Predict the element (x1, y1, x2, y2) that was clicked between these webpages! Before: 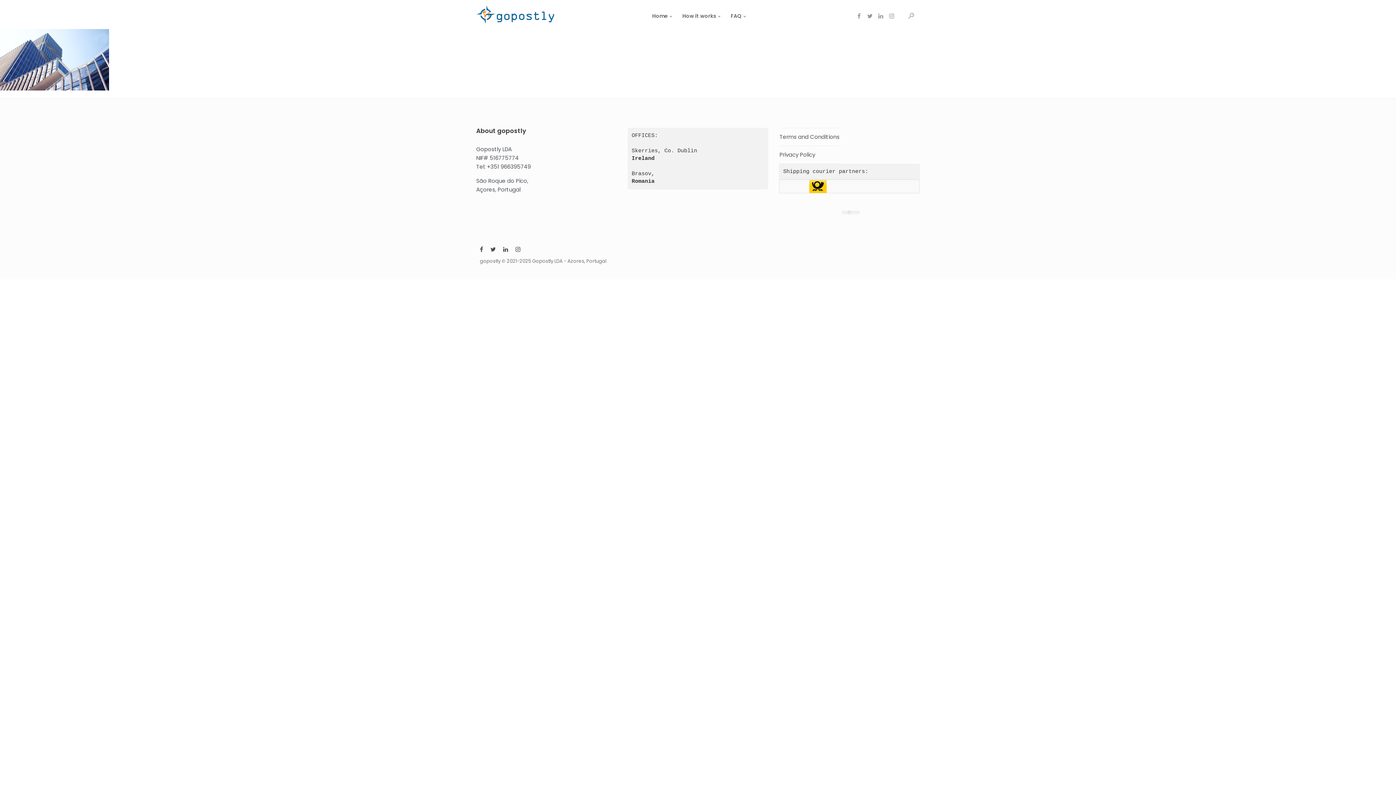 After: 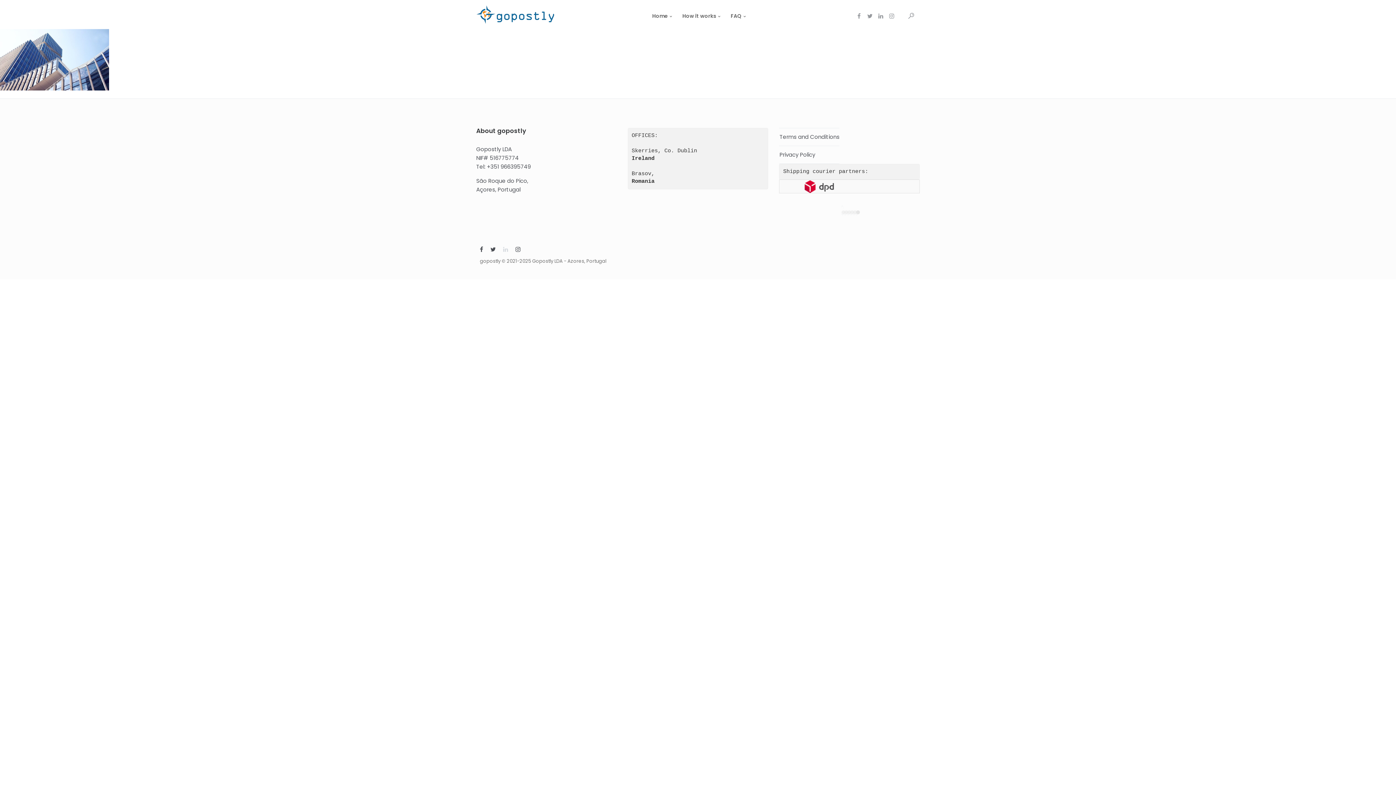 Action: bbox: (499, 246, 512, 254)